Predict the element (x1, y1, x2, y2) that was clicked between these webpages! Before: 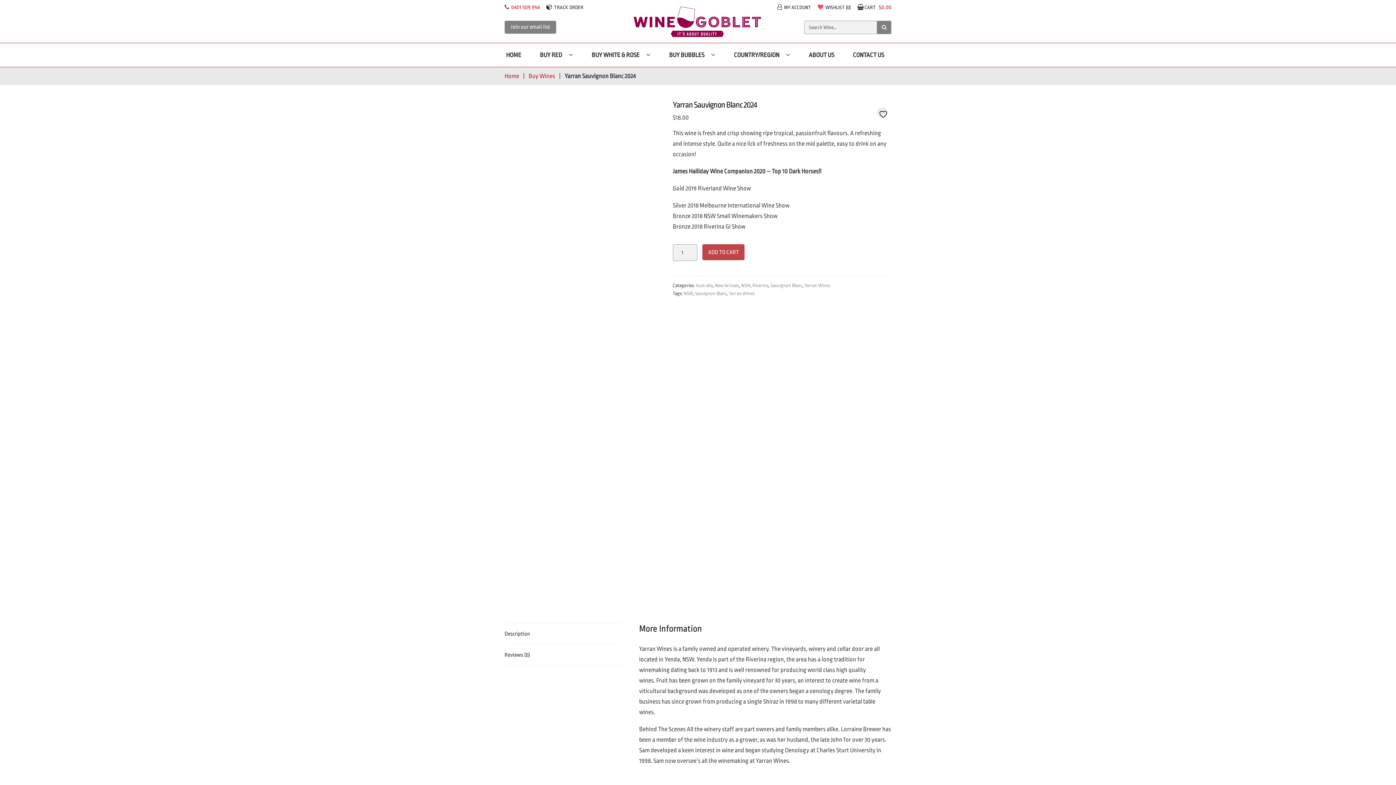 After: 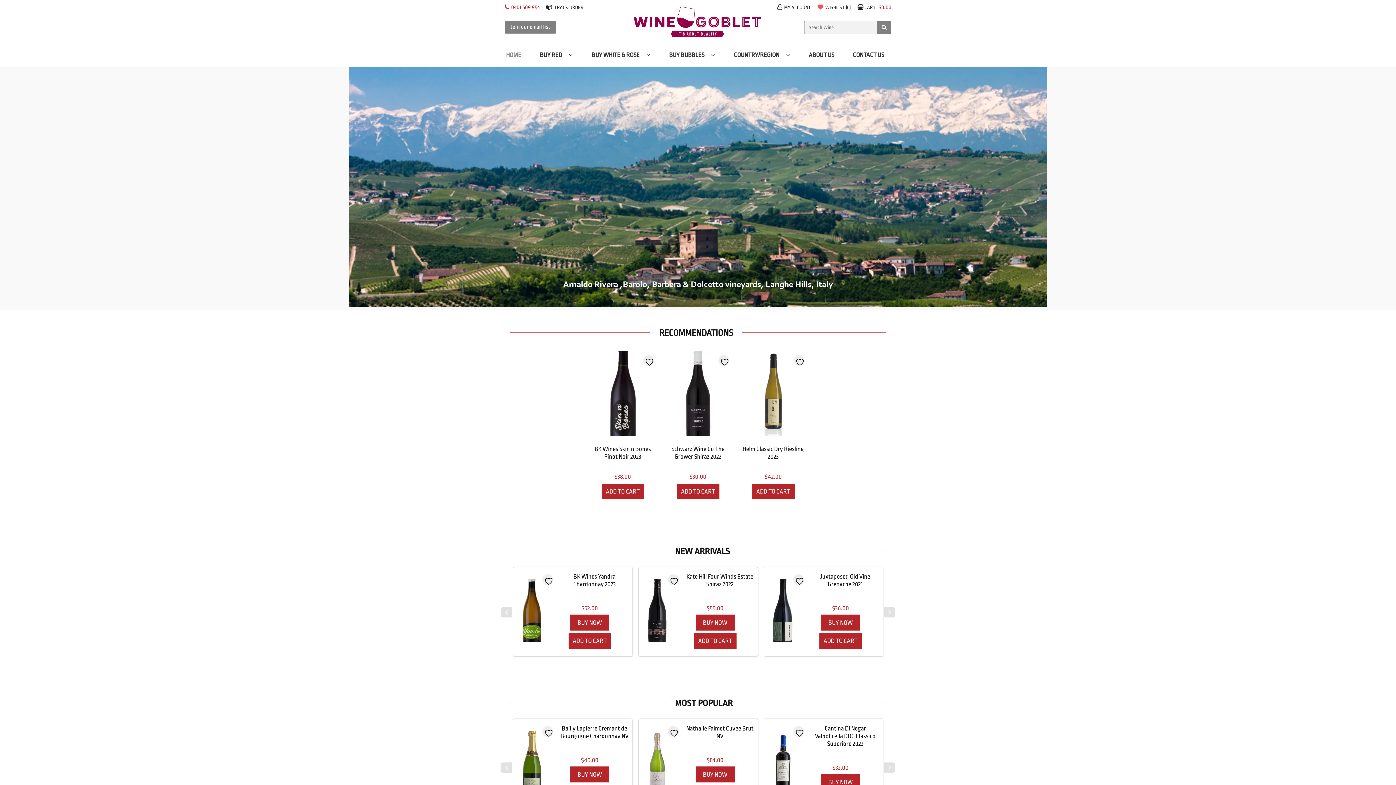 Action: bbox: (504, 72, 519, 79) label: Home